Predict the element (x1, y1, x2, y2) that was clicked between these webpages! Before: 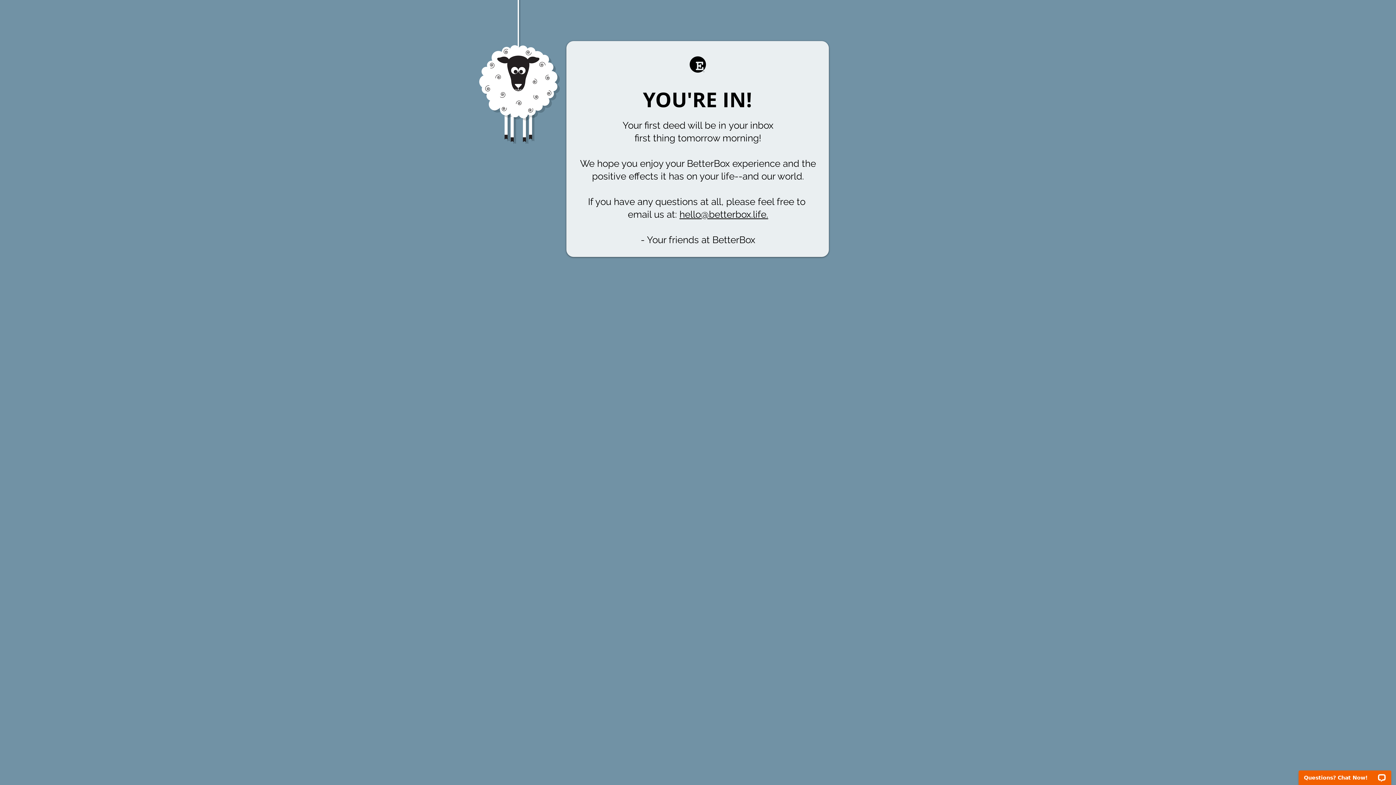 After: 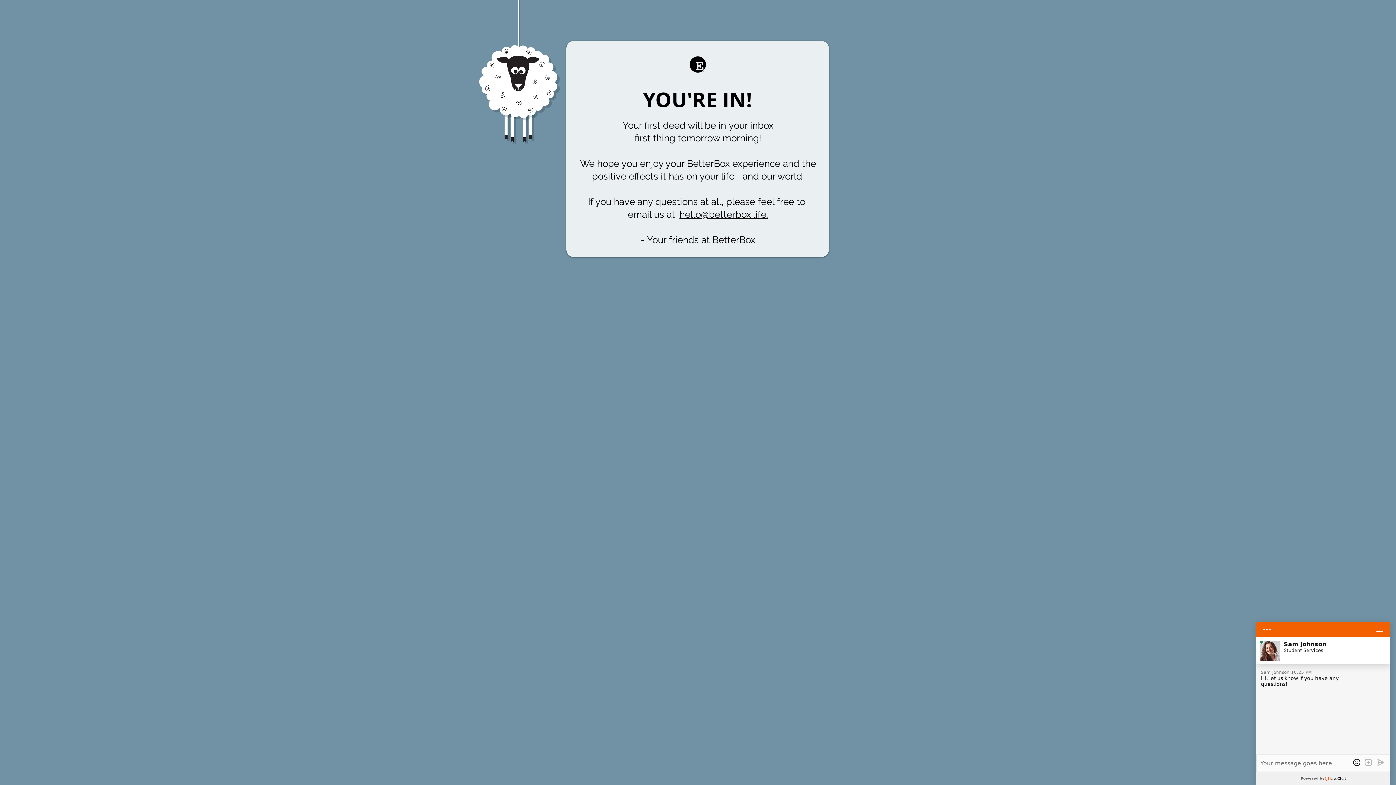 Action: bbox: (679, 209, 768, 220) label: hello@betterbox.life.